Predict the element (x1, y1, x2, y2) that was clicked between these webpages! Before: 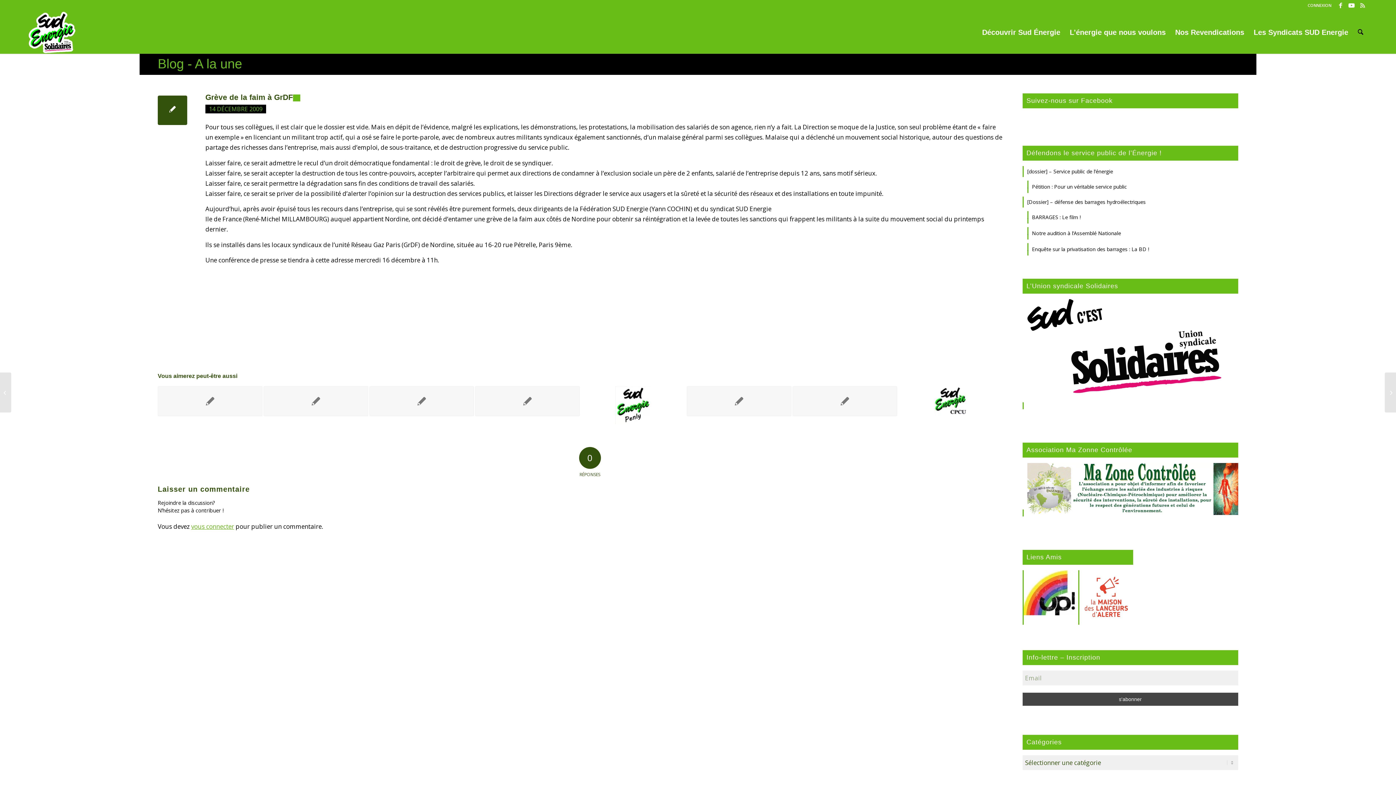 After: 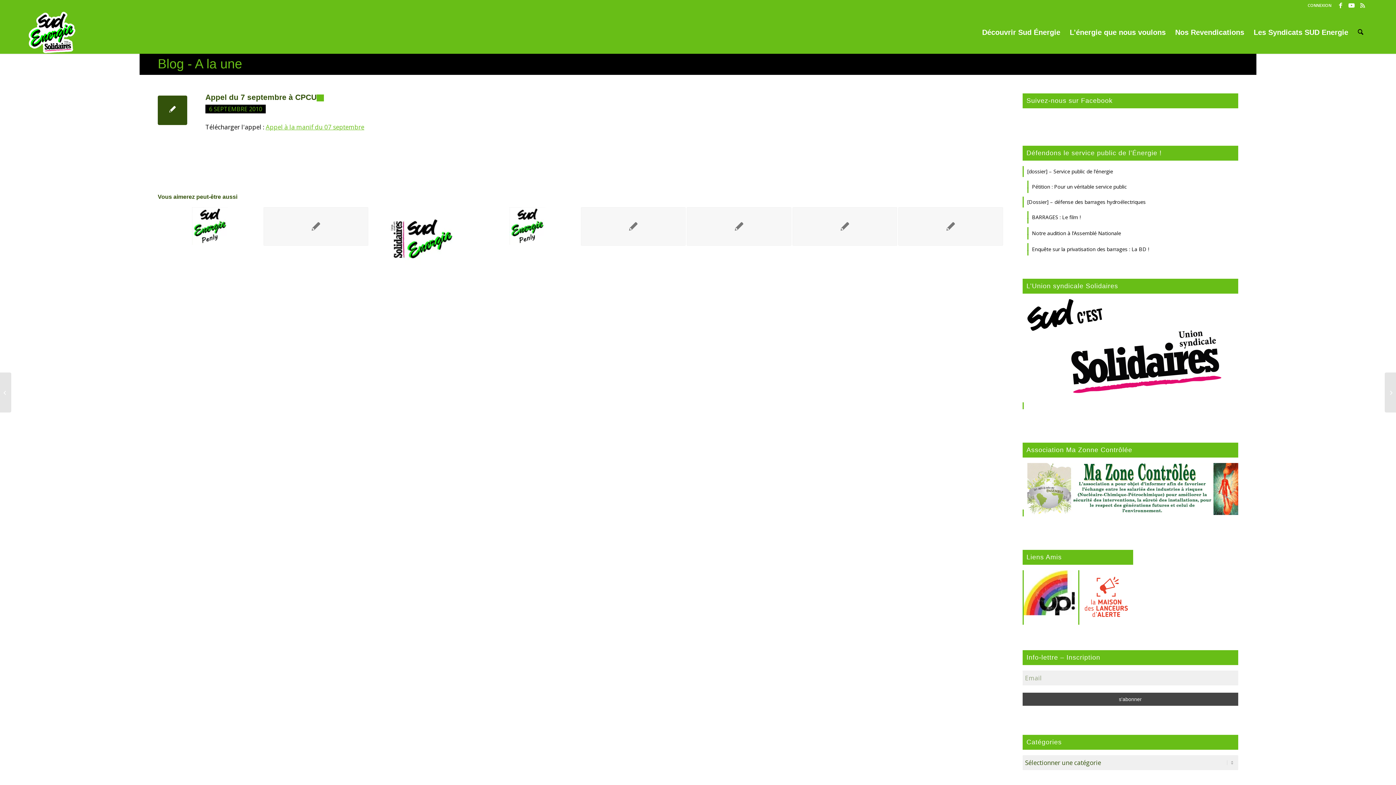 Action: bbox: (792, 386, 897, 416) label: Lier vers : Appel du 7 septembre à CPCU